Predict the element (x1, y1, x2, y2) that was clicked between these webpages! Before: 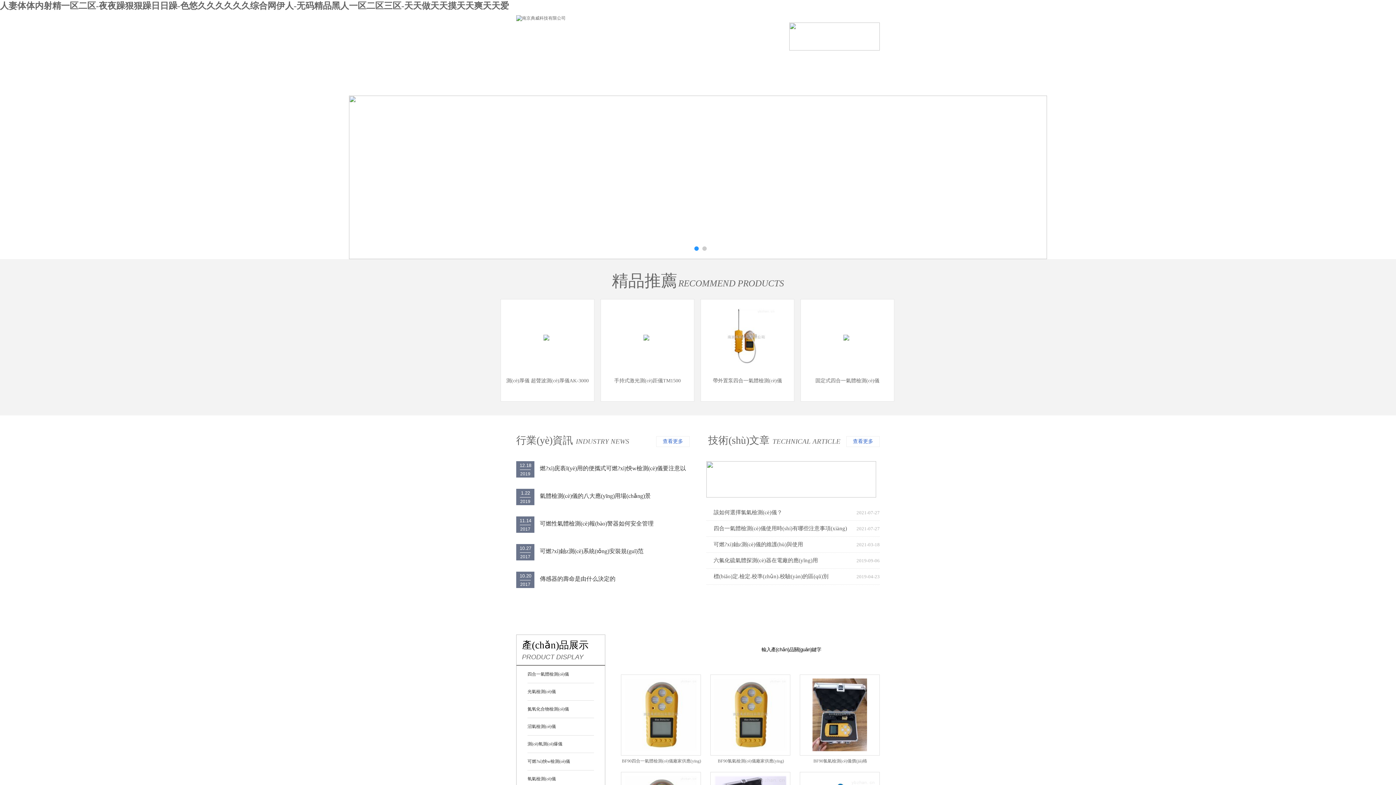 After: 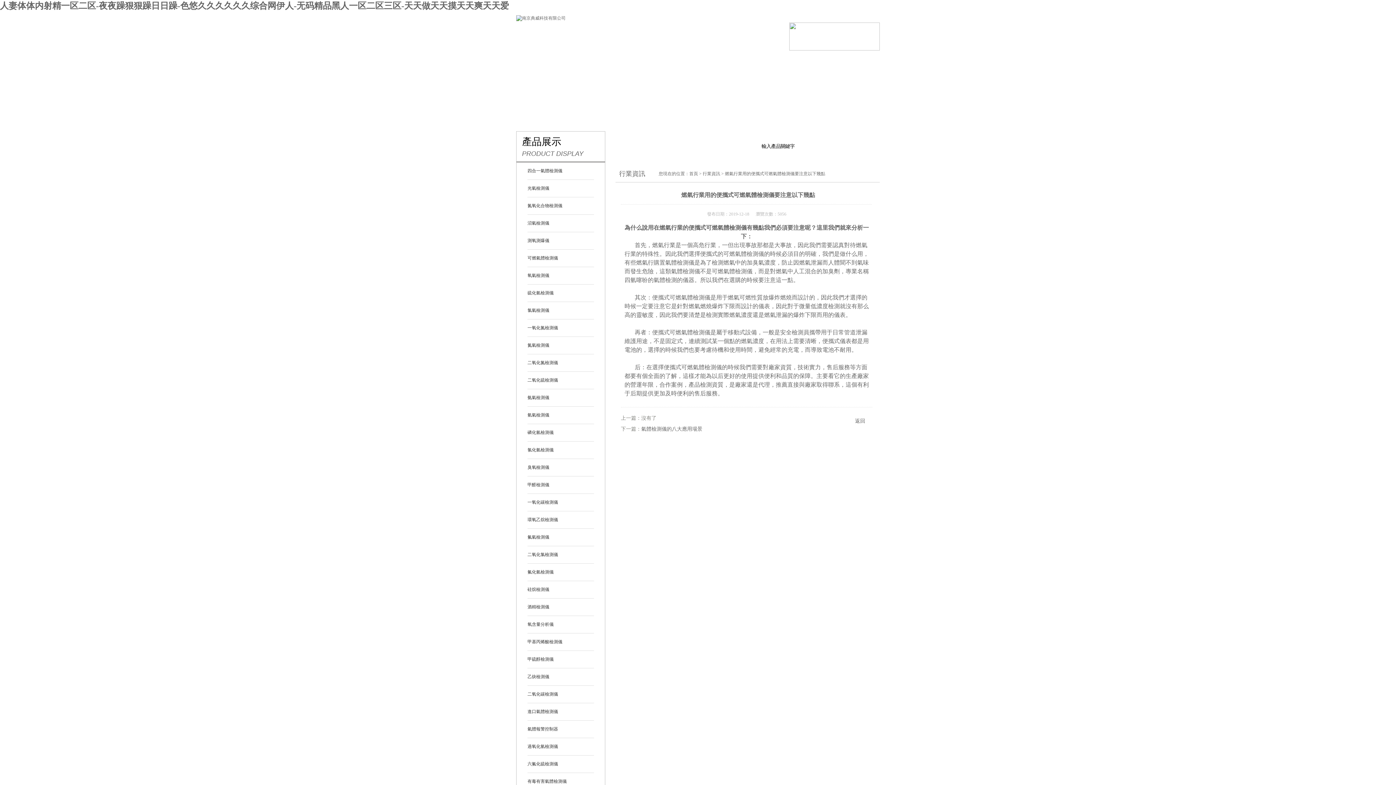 Action: bbox: (516, 463, 689, 474) label: 燃?xì)庑袠I(yè)用的便攜式可燃?xì)怏w檢測(cè)儀要注意以下幾點(diǎn)